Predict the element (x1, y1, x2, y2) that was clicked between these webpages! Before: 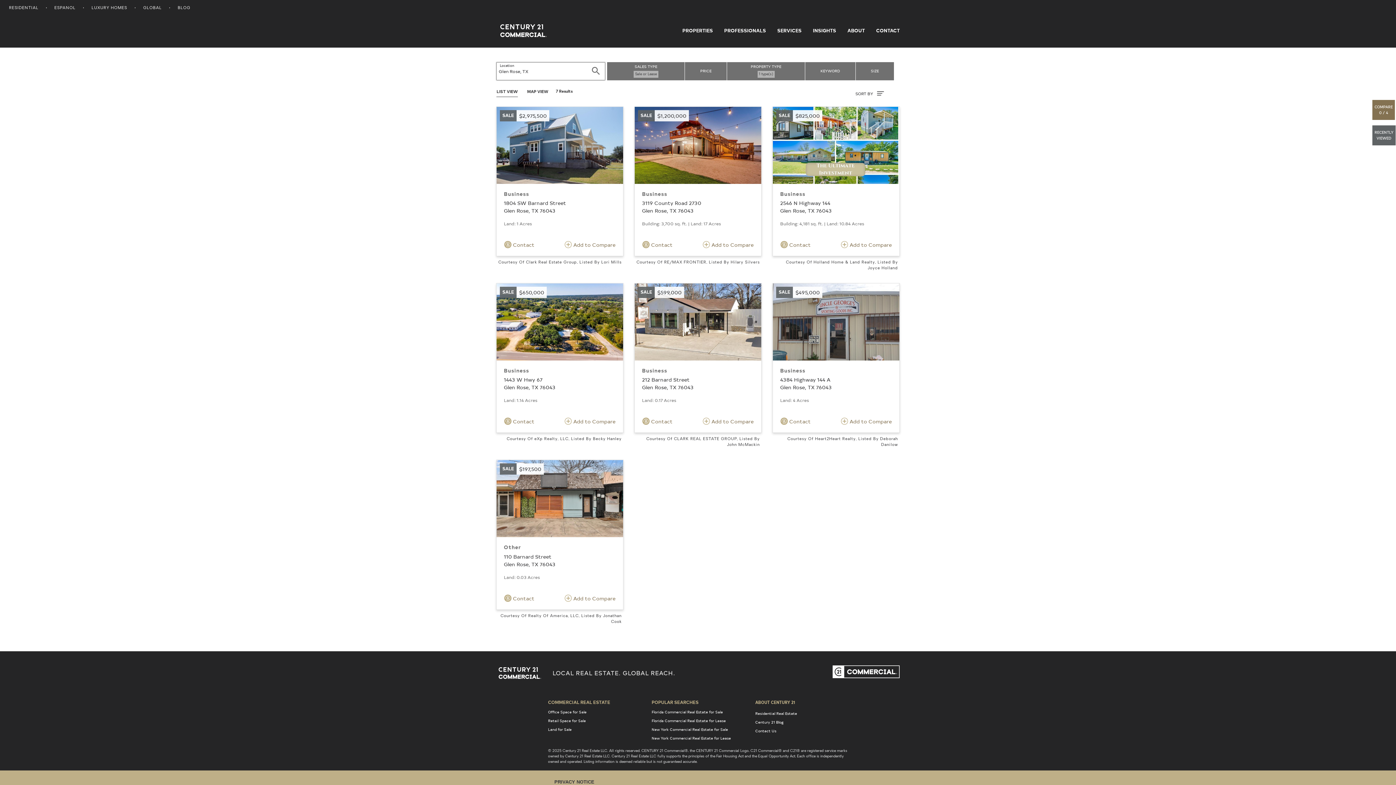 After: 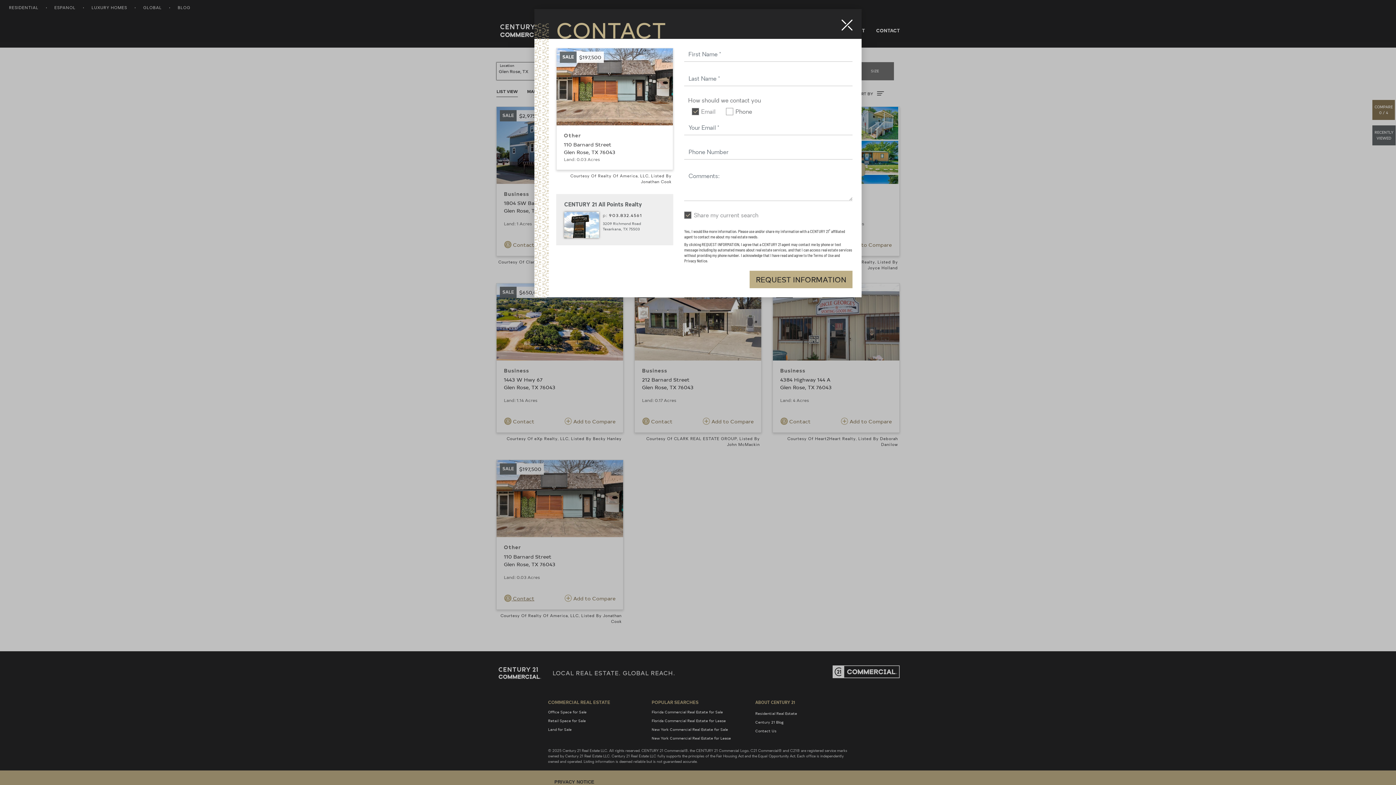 Action: label:  Contact bbox: (504, 592, 539, 605)